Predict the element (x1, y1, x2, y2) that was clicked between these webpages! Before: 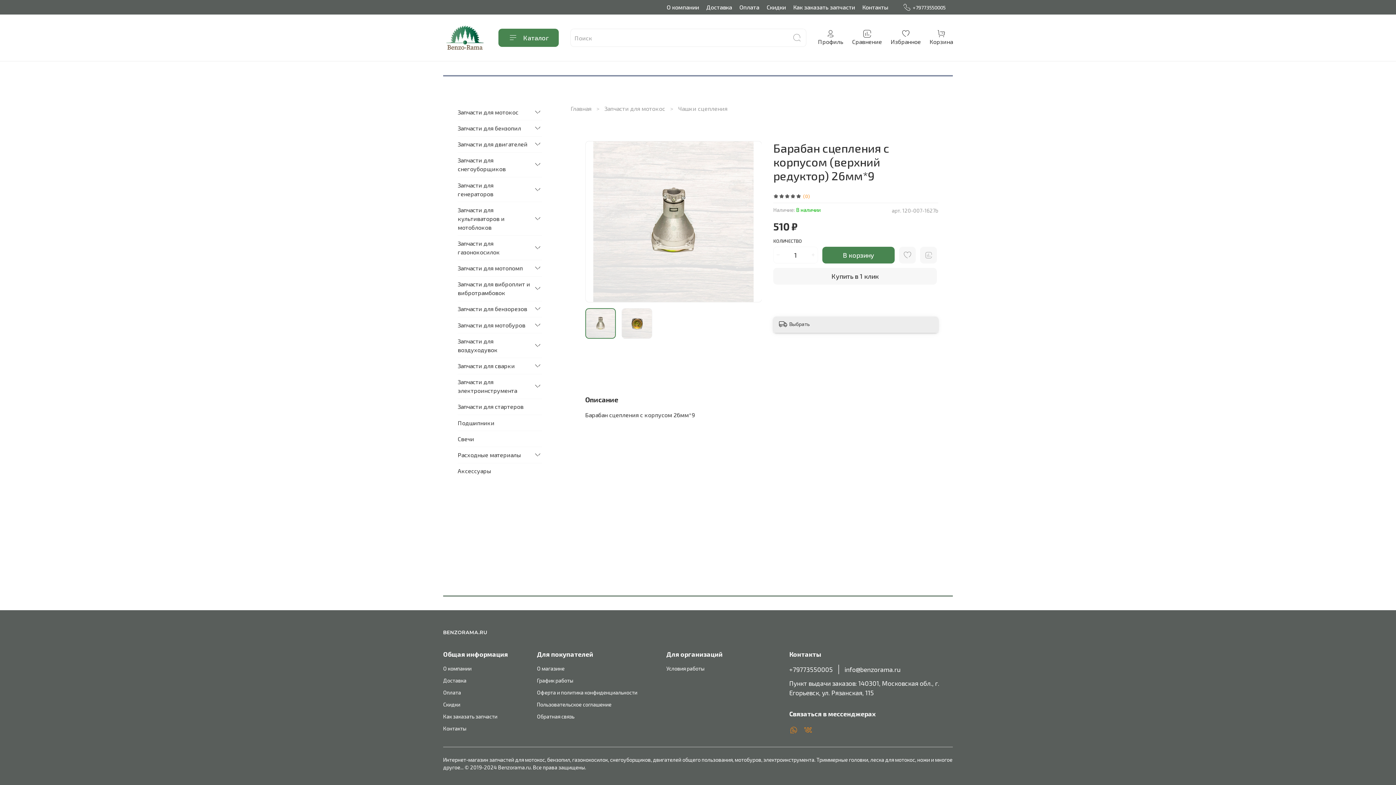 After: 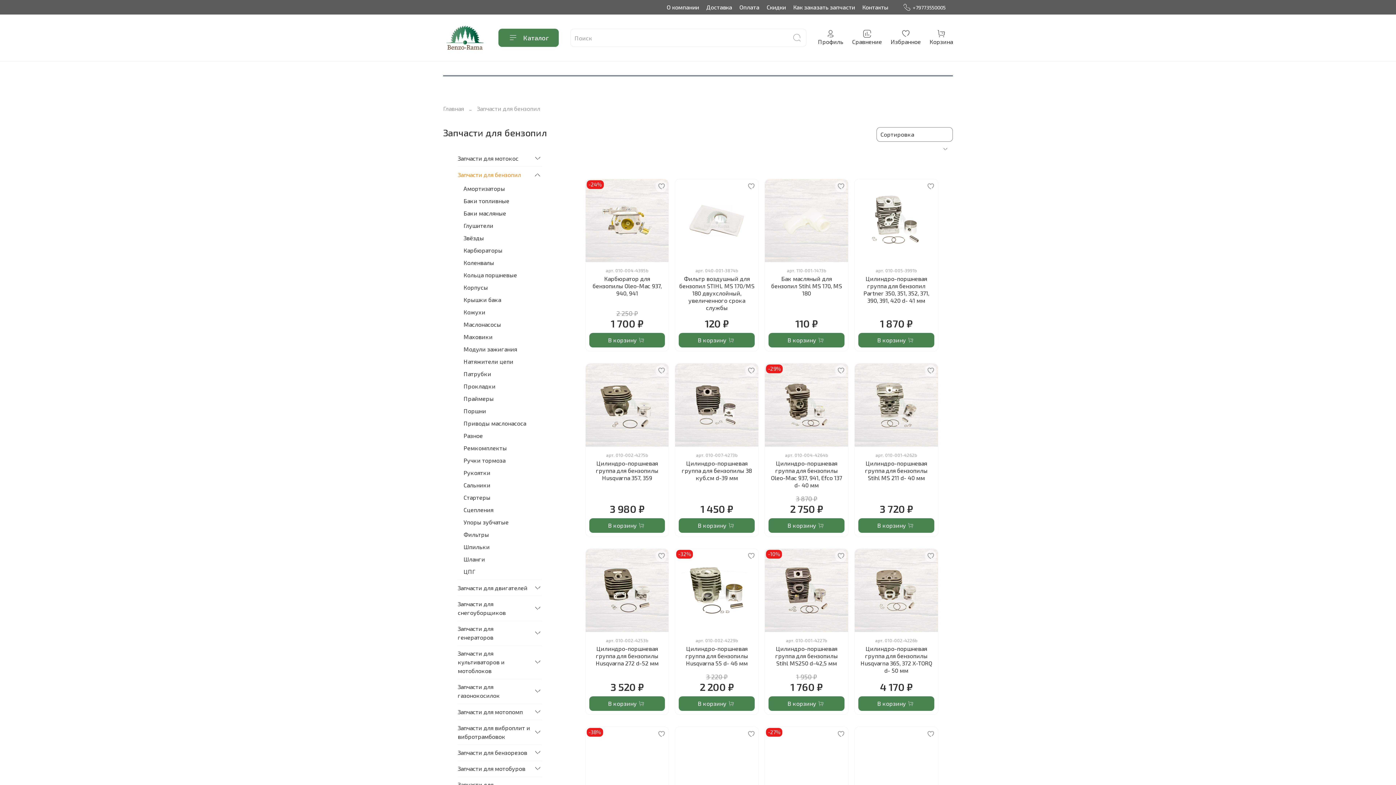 Action: label: Запчасти для бензопил bbox: (457, 120, 530, 136)